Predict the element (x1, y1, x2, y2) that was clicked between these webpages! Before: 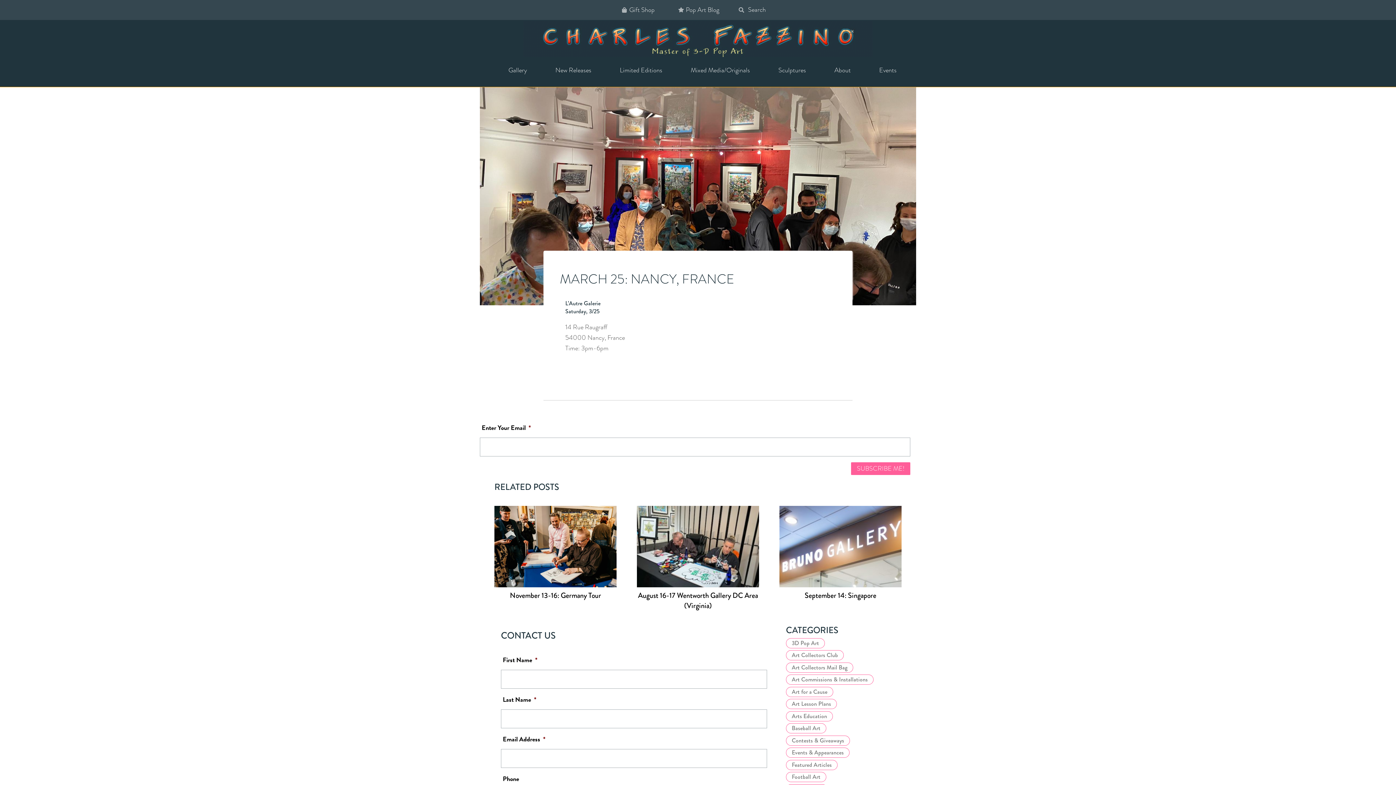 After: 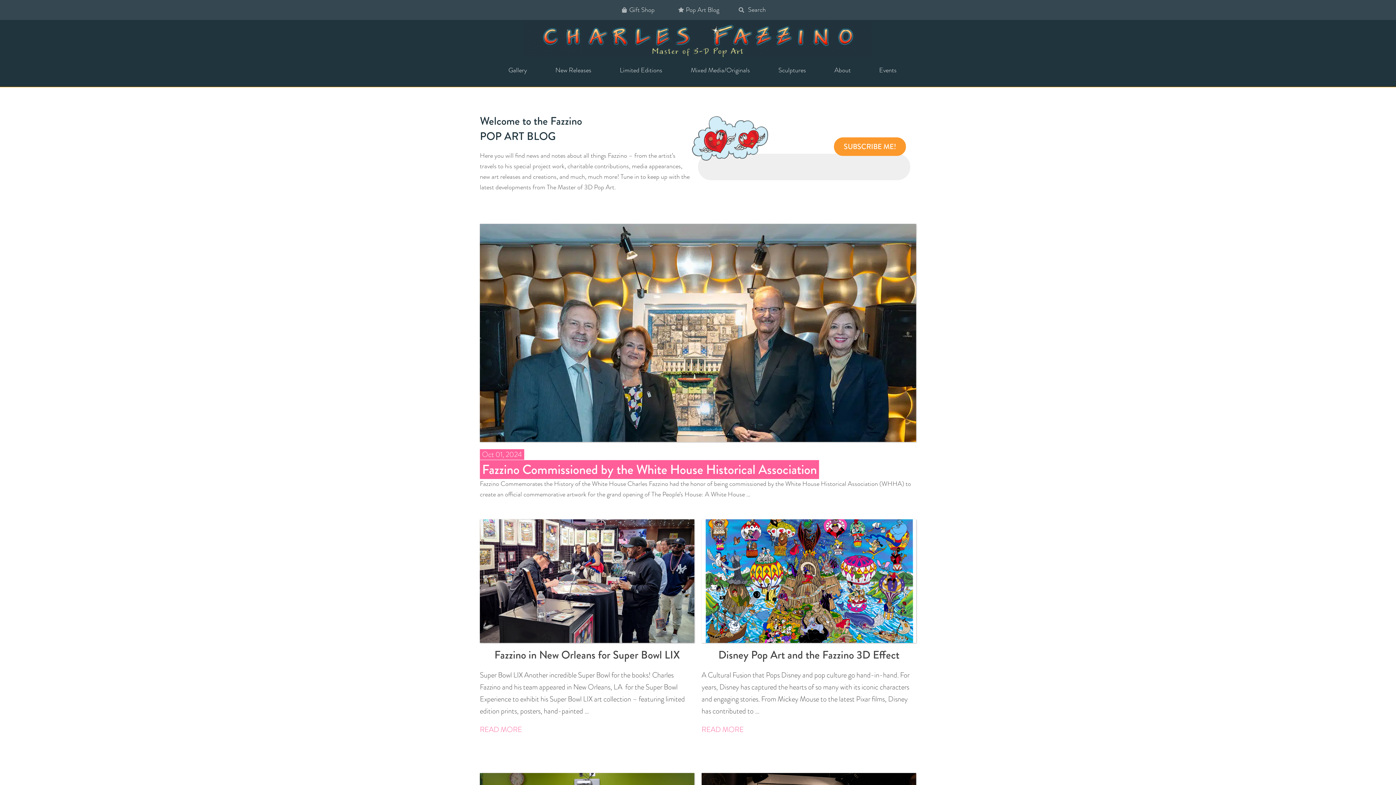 Action: label: Pop Art Blog bbox: (676, 4, 719, 15)